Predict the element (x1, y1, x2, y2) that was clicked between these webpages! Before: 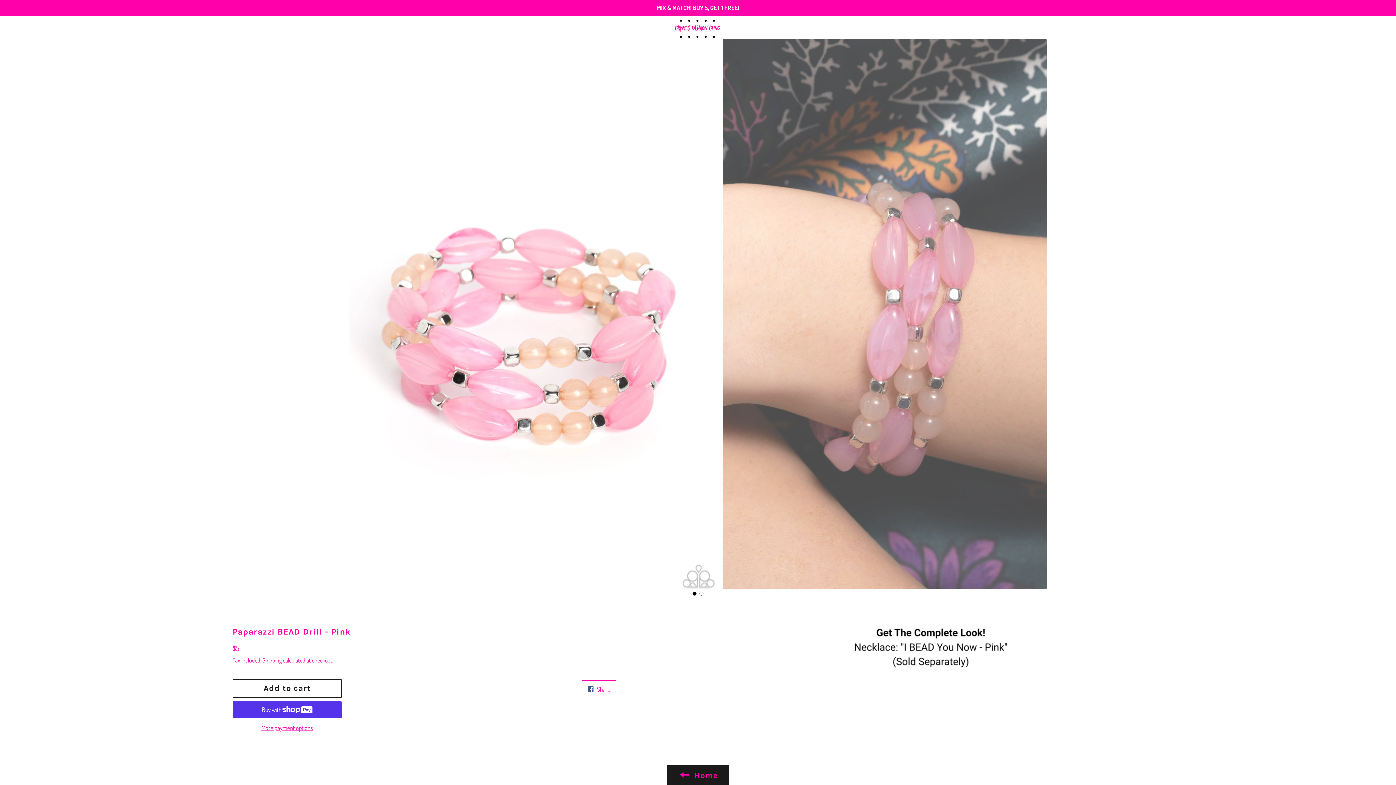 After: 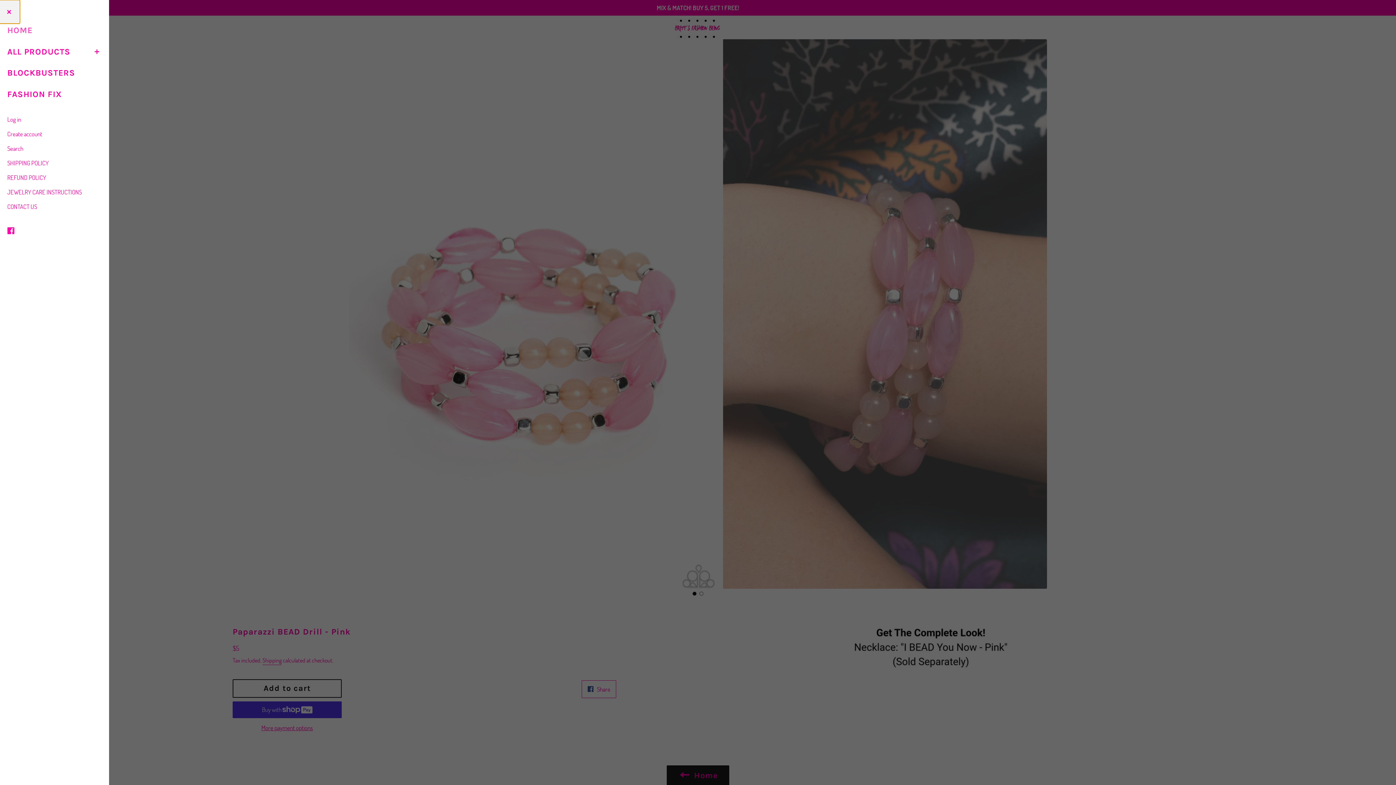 Action: label: Menu bbox: (3, 16, 20, 38)